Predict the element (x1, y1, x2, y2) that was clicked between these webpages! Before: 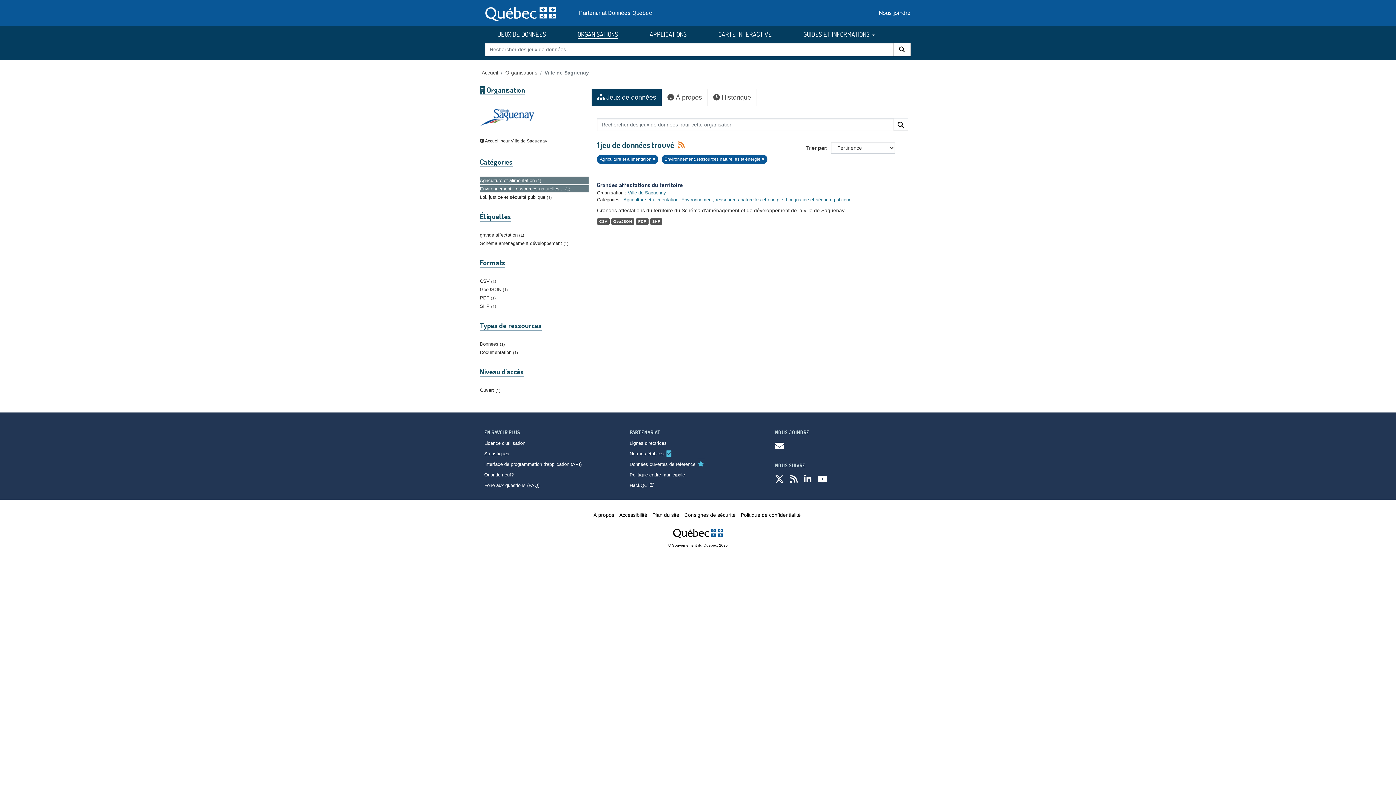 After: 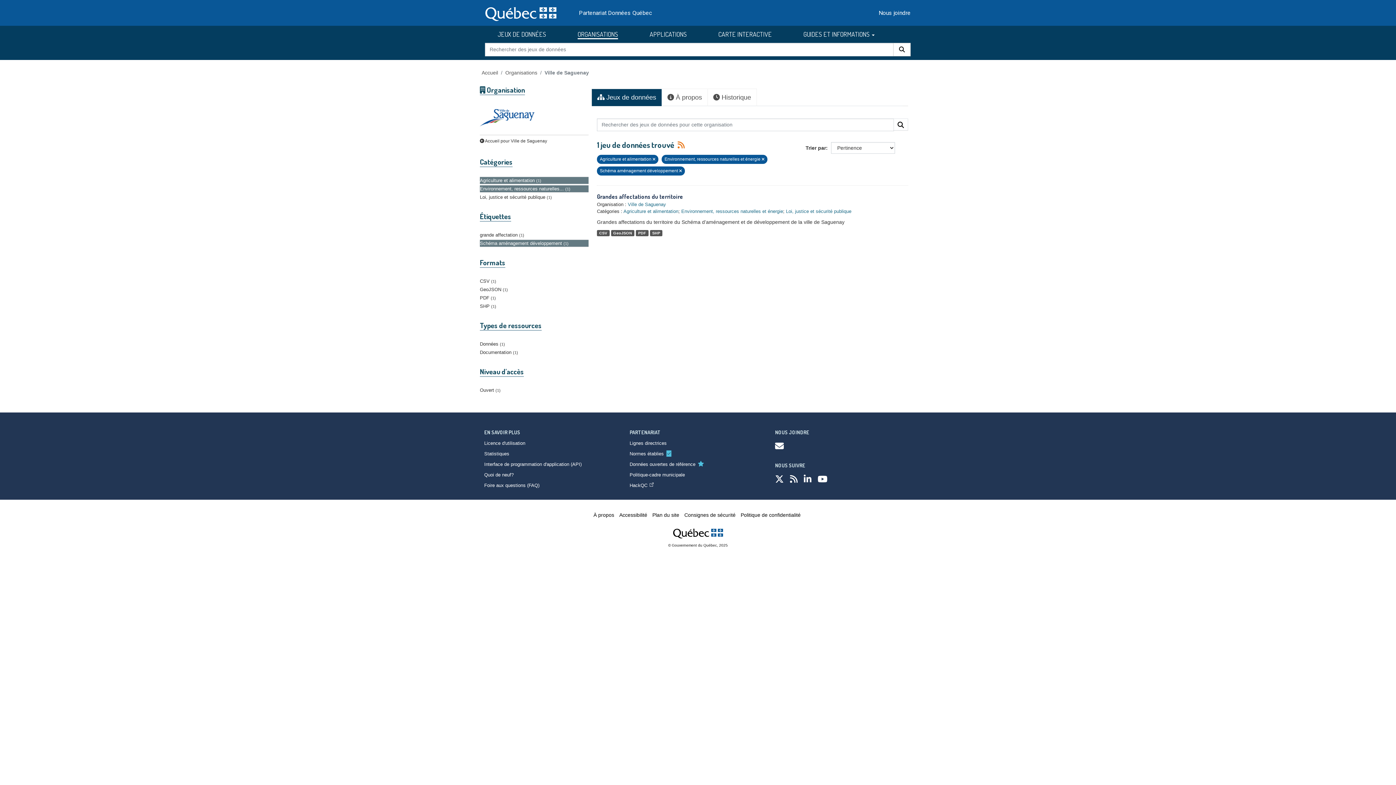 Action: label: Schéma aménagement développement 1 bbox: (480, 239, 588, 246)